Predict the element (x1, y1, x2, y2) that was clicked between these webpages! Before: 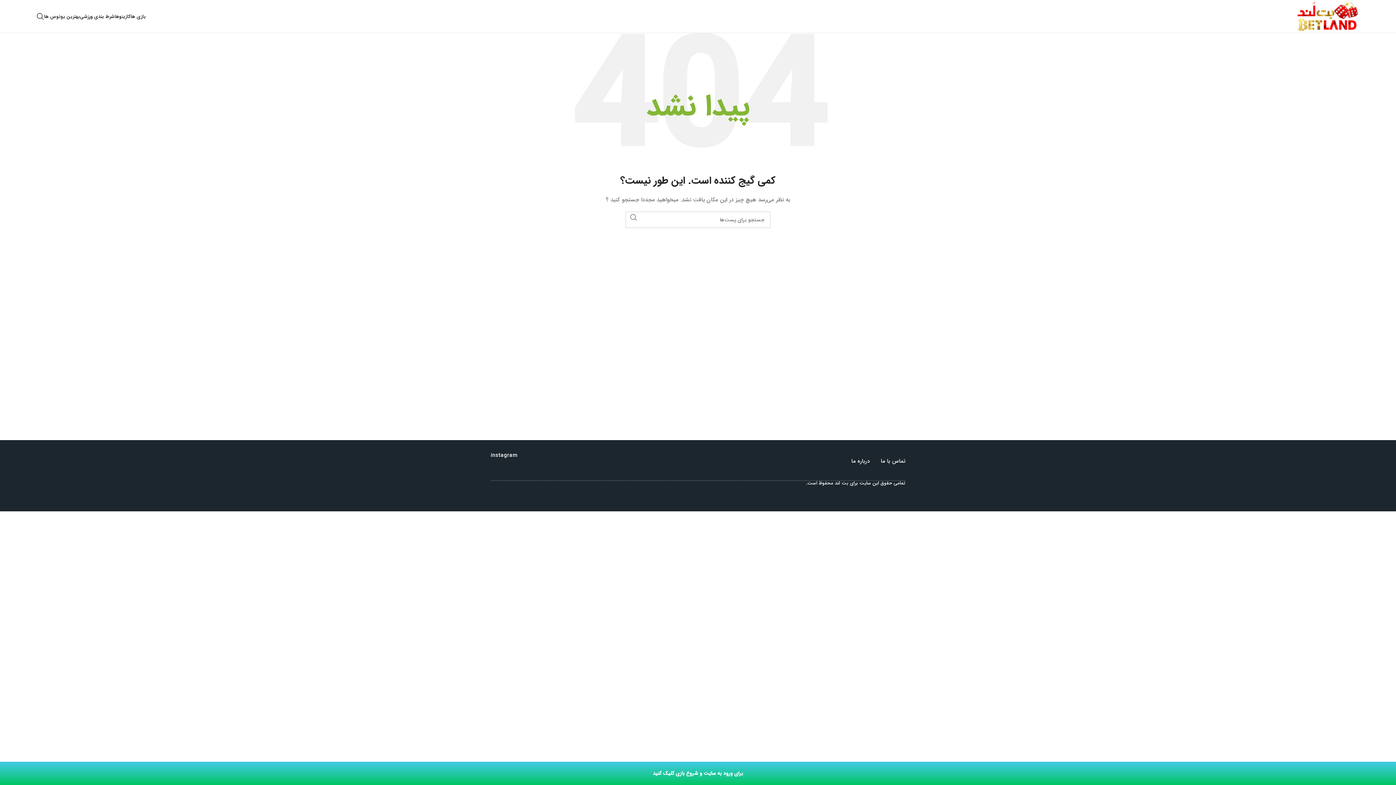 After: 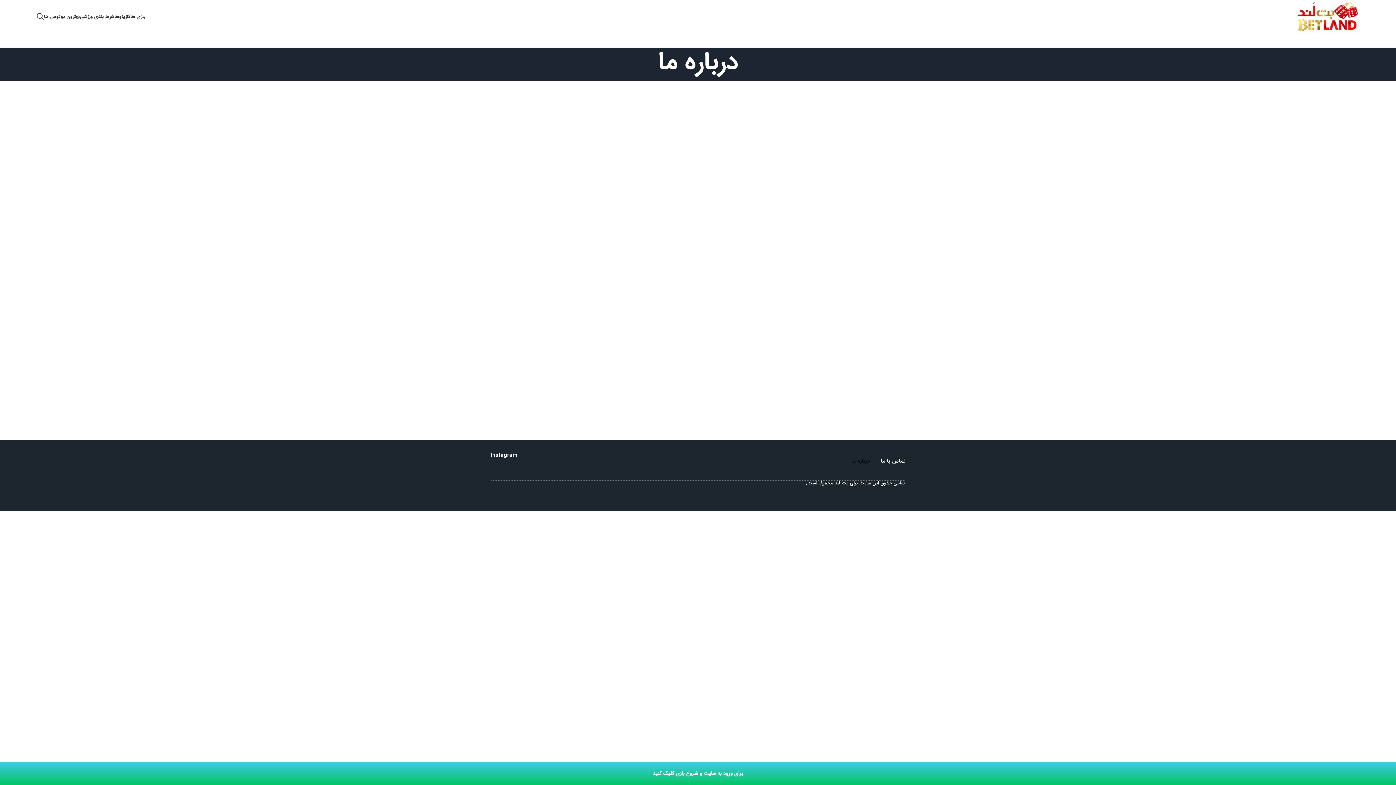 Action: label: درباره ما bbox: (851, 453, 869, 469)